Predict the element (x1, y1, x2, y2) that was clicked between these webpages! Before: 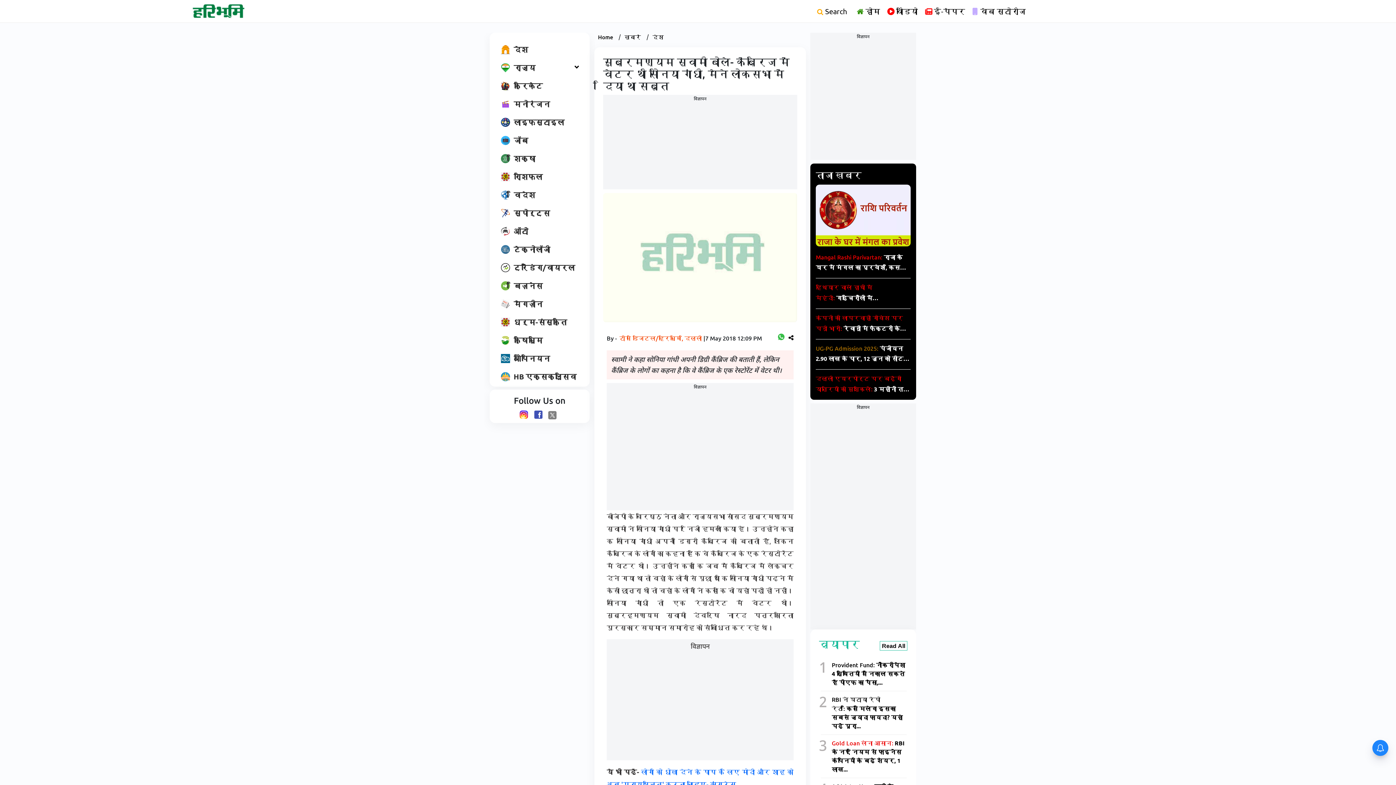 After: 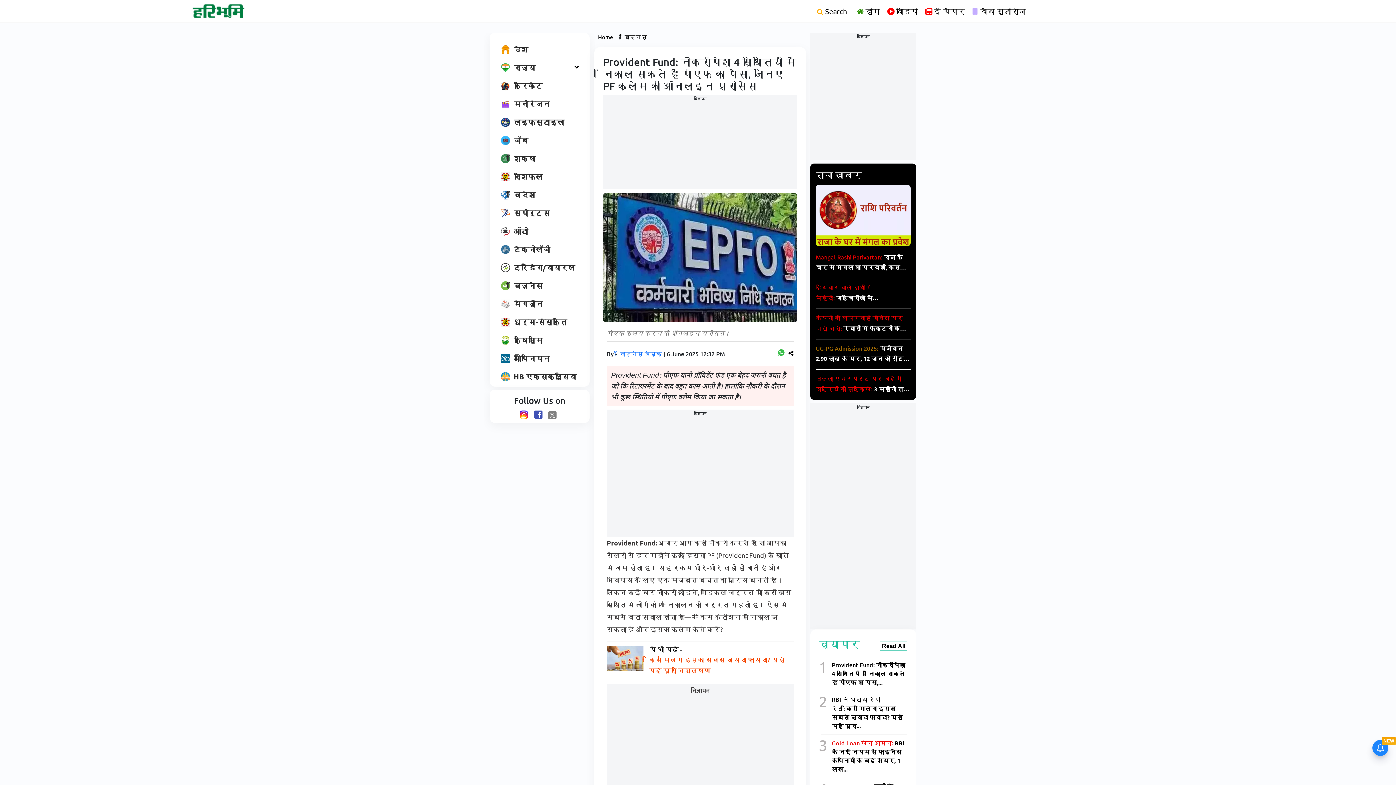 Action: bbox: (832, 661, 905, 686) label: Provident Fund: नौकरीपेशा 4 स्थितियों में निकाल सकते हैं पीएफ का पैसा,...